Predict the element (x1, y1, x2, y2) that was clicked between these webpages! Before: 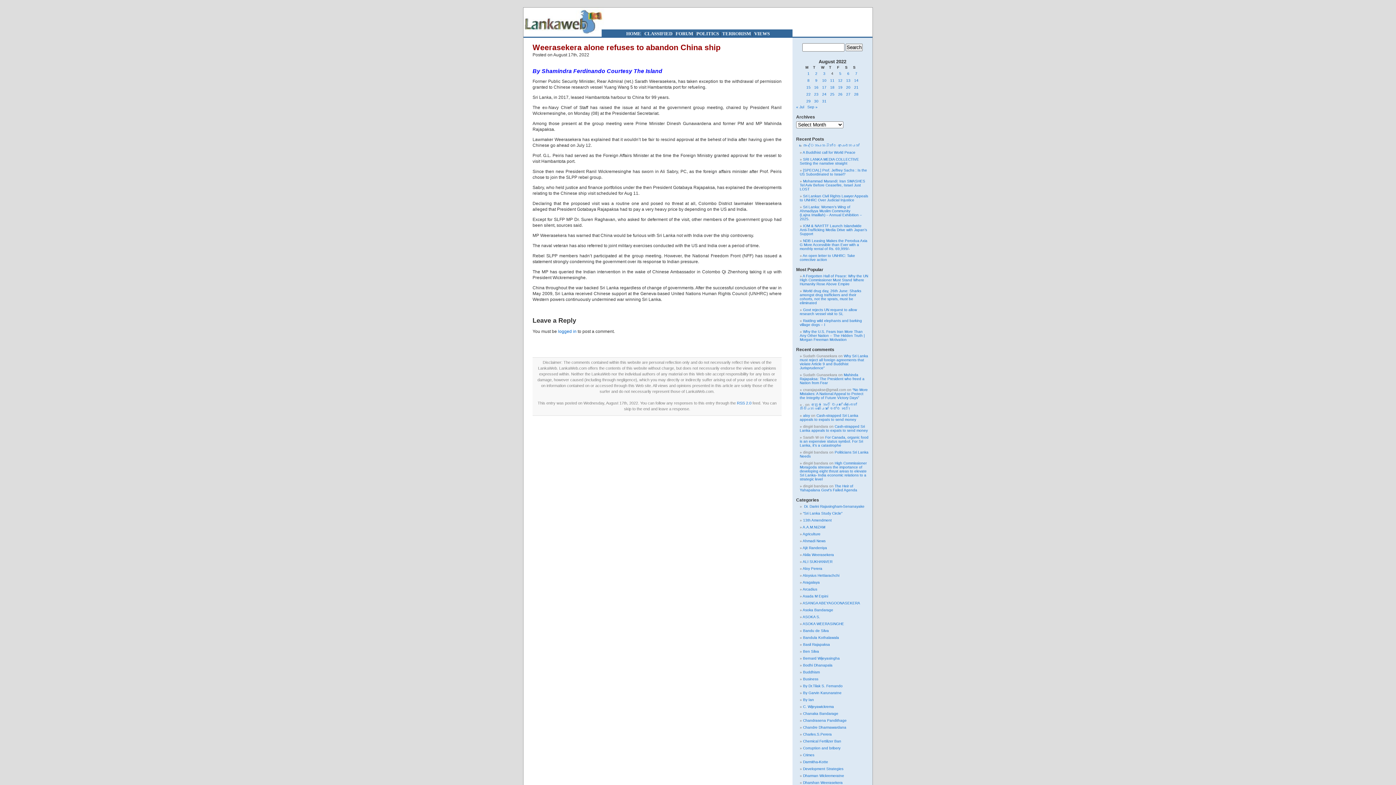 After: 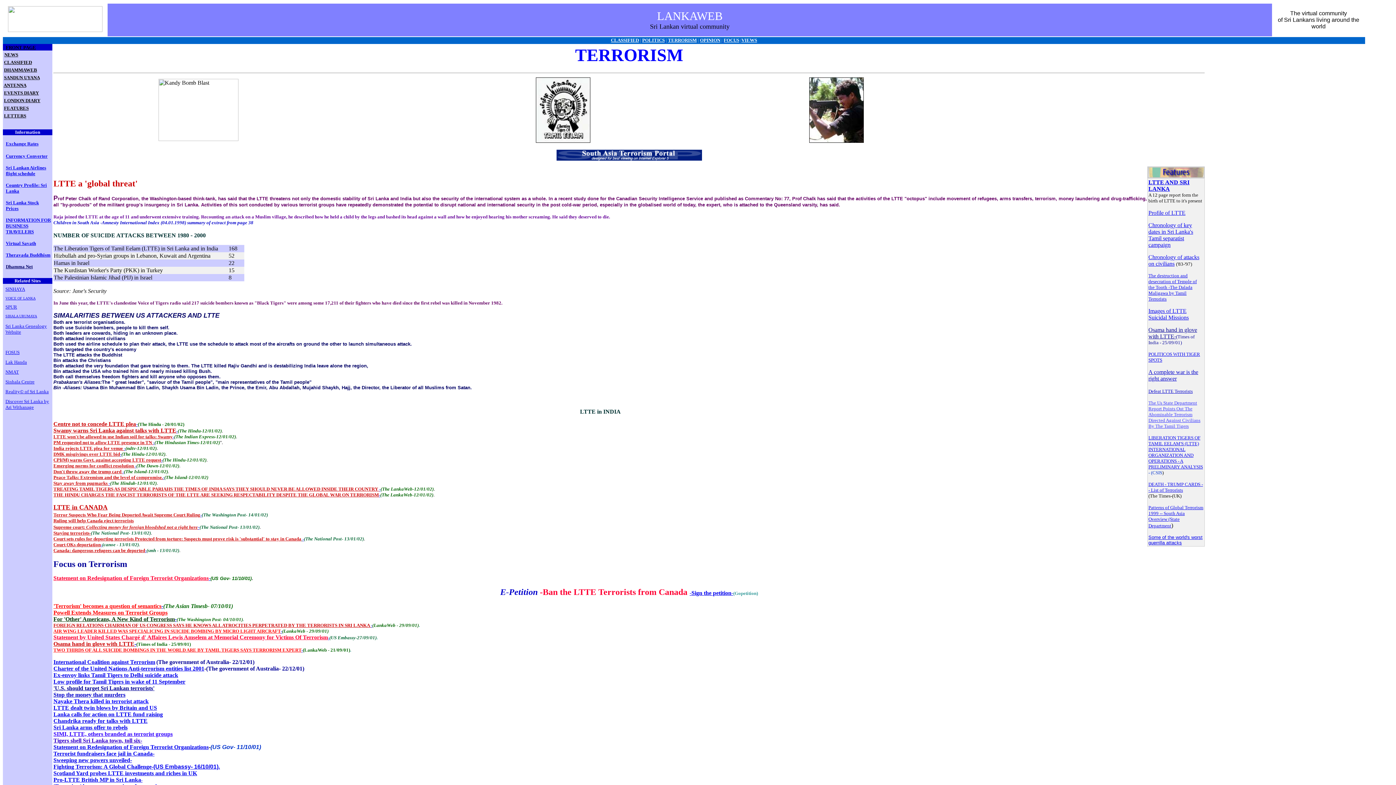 Action: bbox: (722, 30, 751, 36) label: TERRORISM